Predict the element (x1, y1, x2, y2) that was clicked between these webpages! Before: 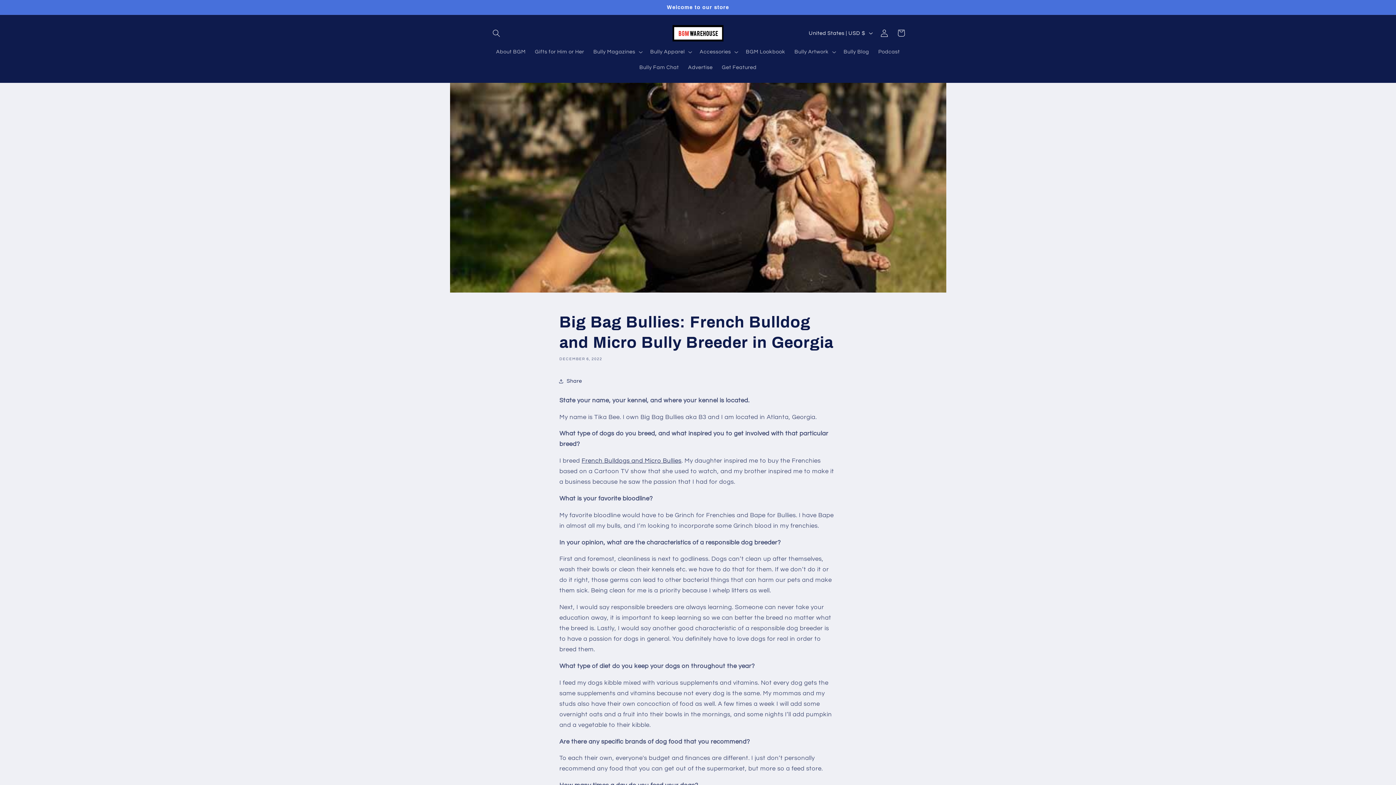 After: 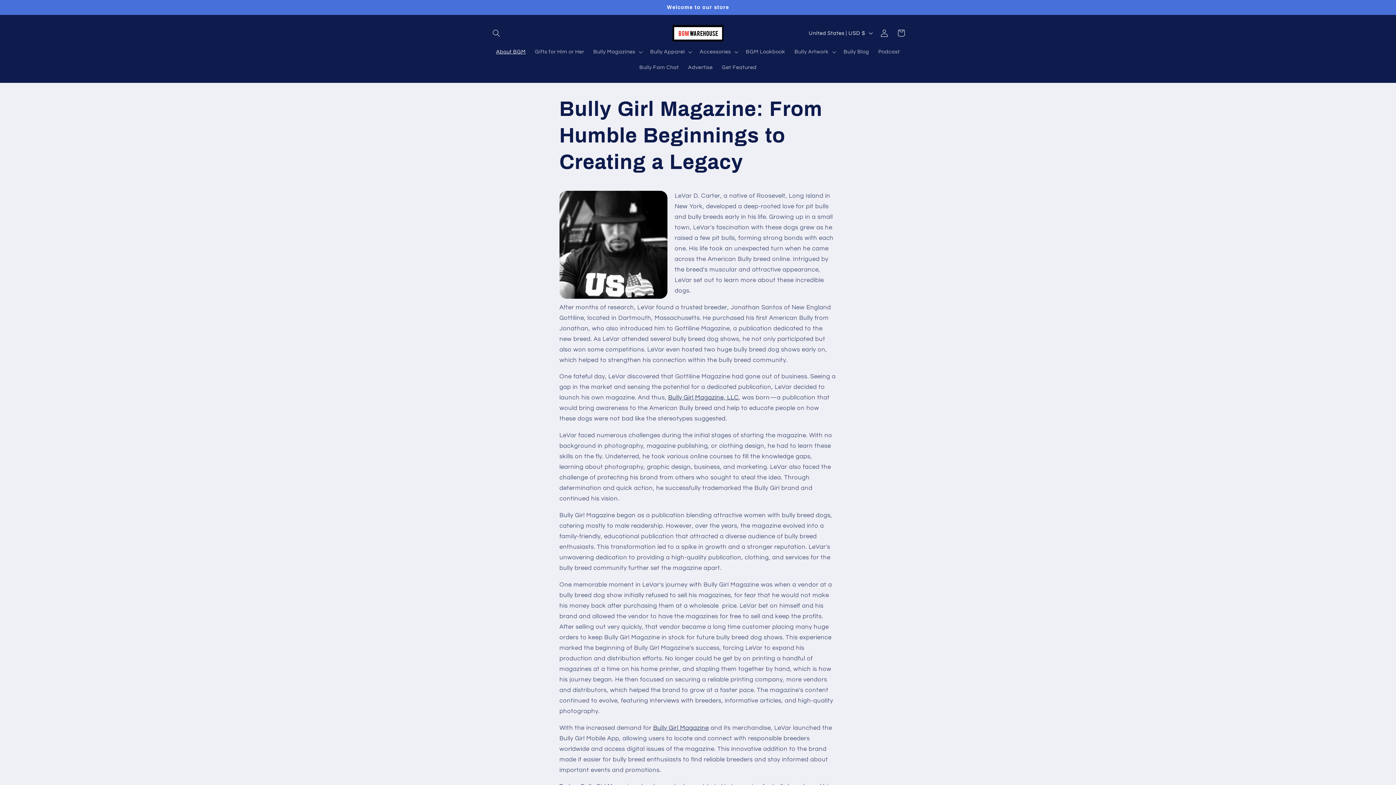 Action: bbox: (491, 44, 530, 59) label: About BGM